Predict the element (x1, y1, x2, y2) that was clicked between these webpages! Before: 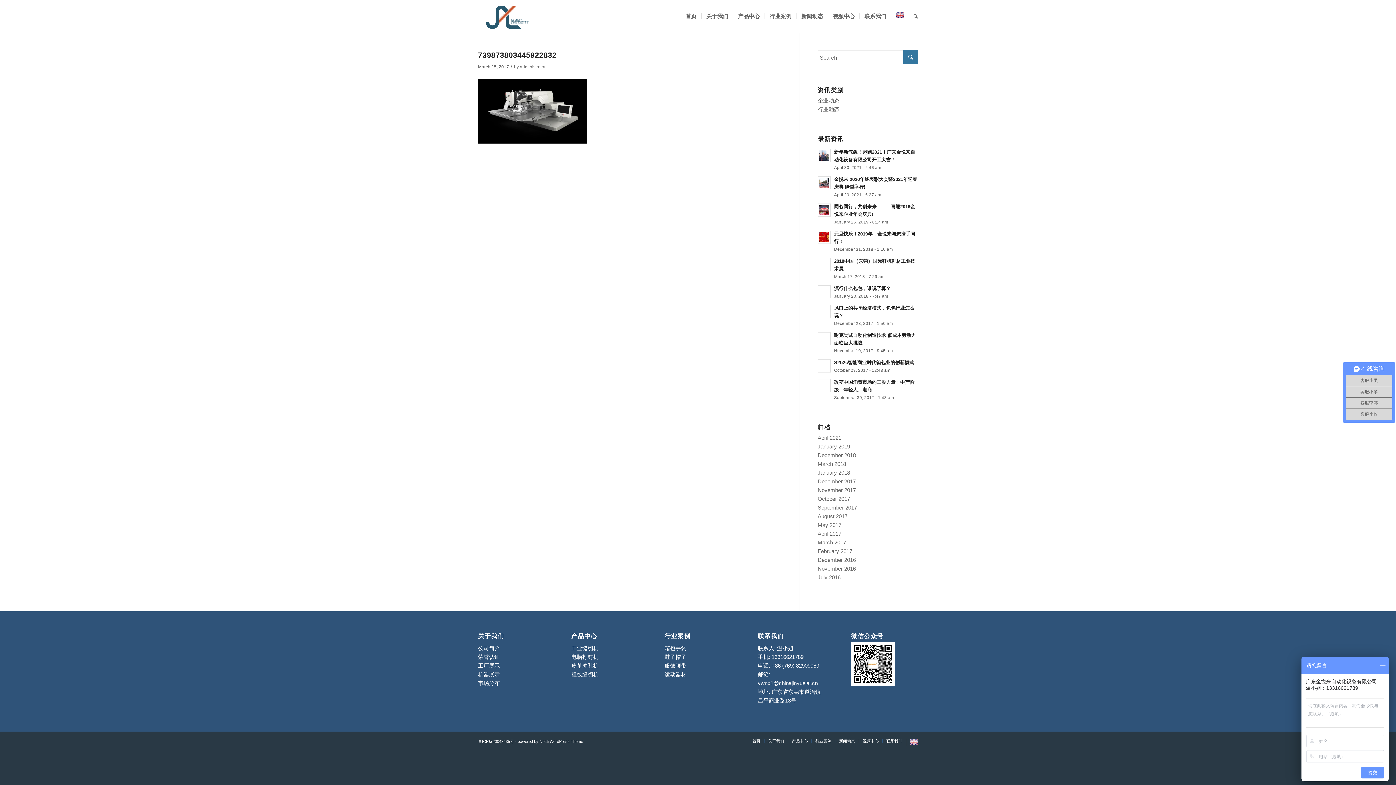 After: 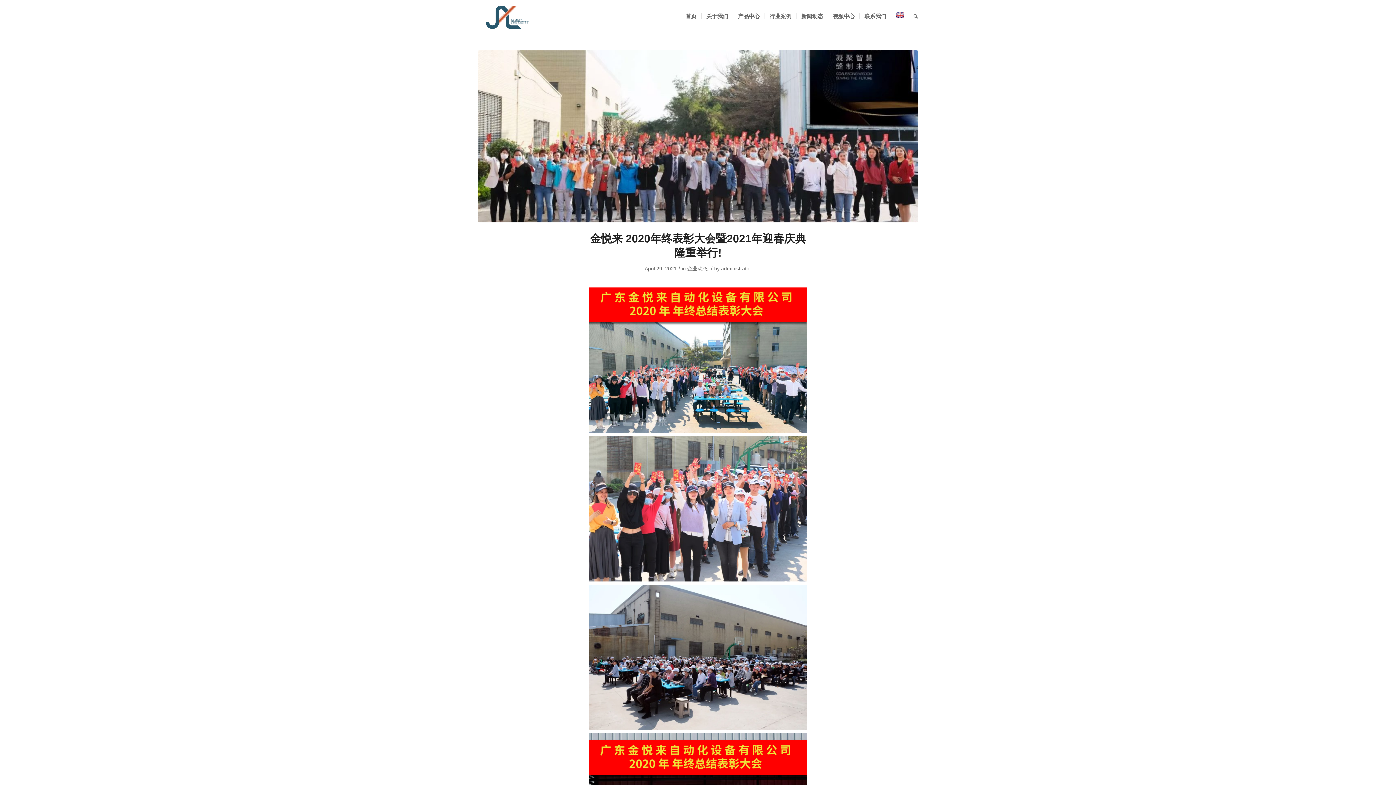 Action: label: 企业动态 bbox: (817, 97, 839, 103)